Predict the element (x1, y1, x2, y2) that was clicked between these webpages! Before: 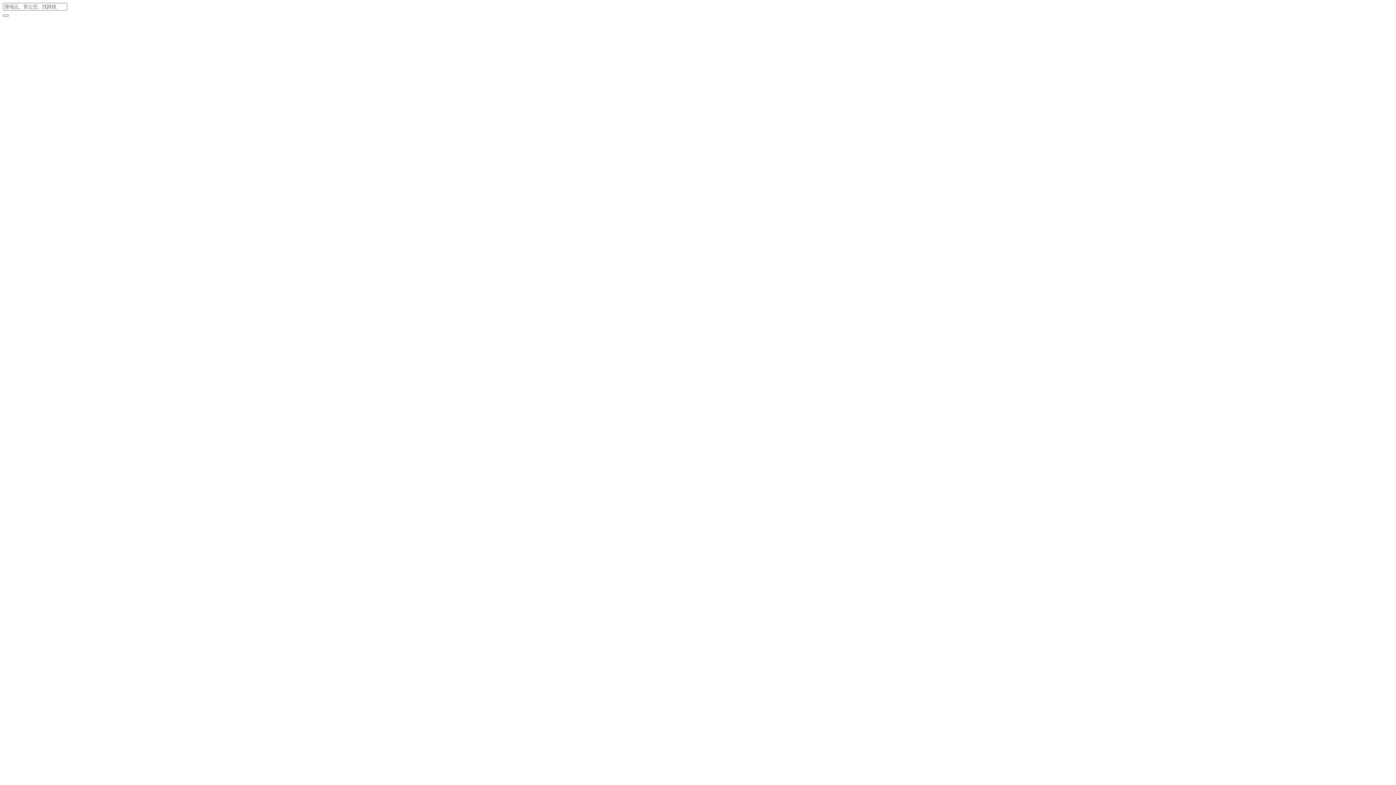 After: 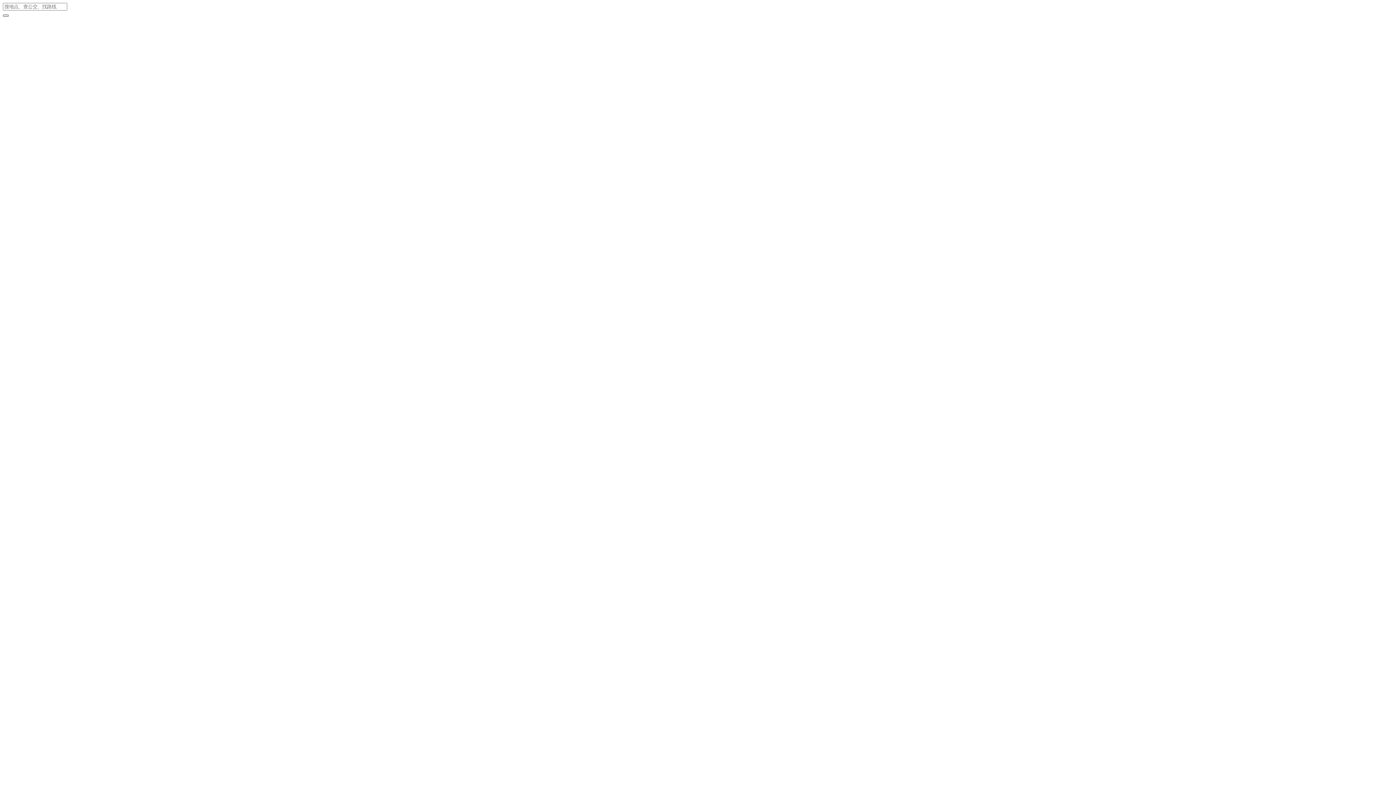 Action: bbox: (2, 14, 8, 16)